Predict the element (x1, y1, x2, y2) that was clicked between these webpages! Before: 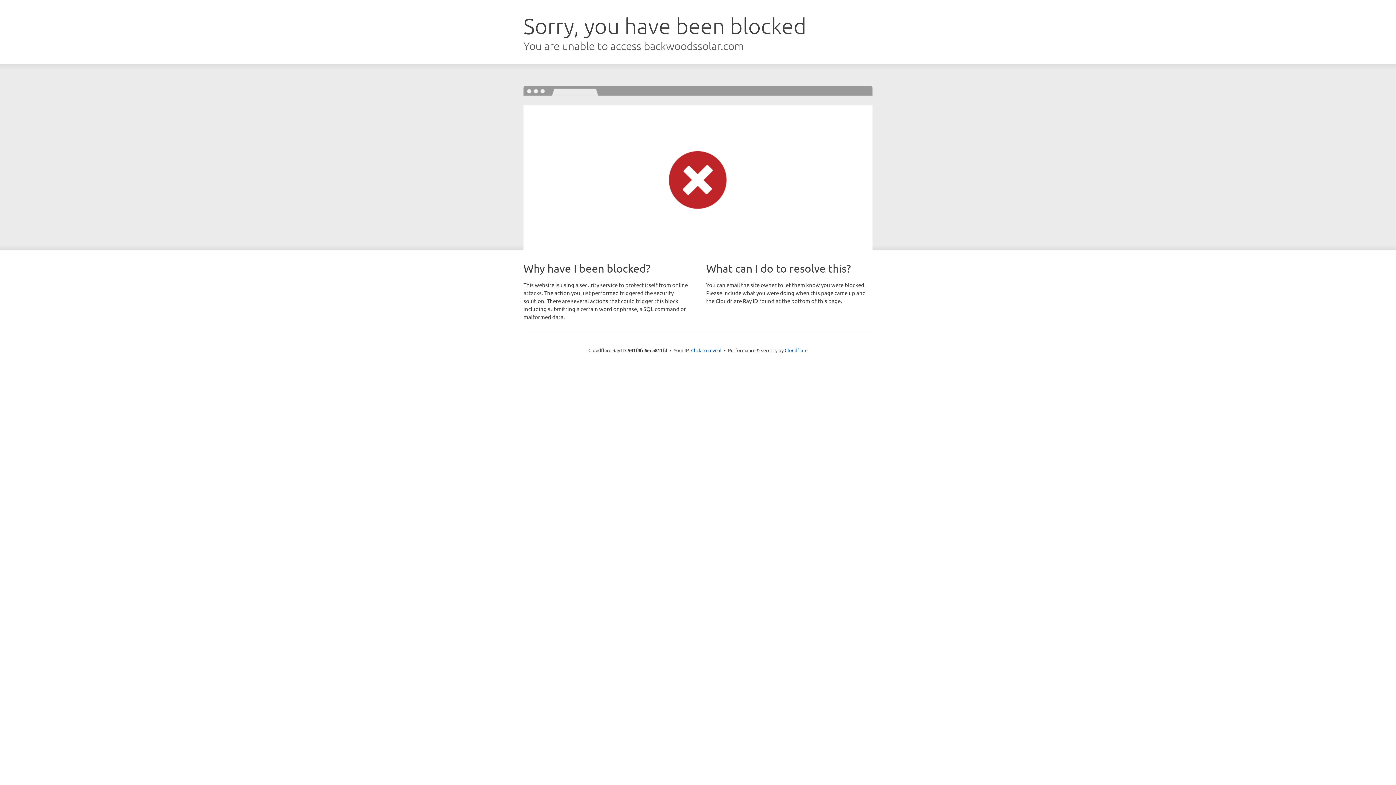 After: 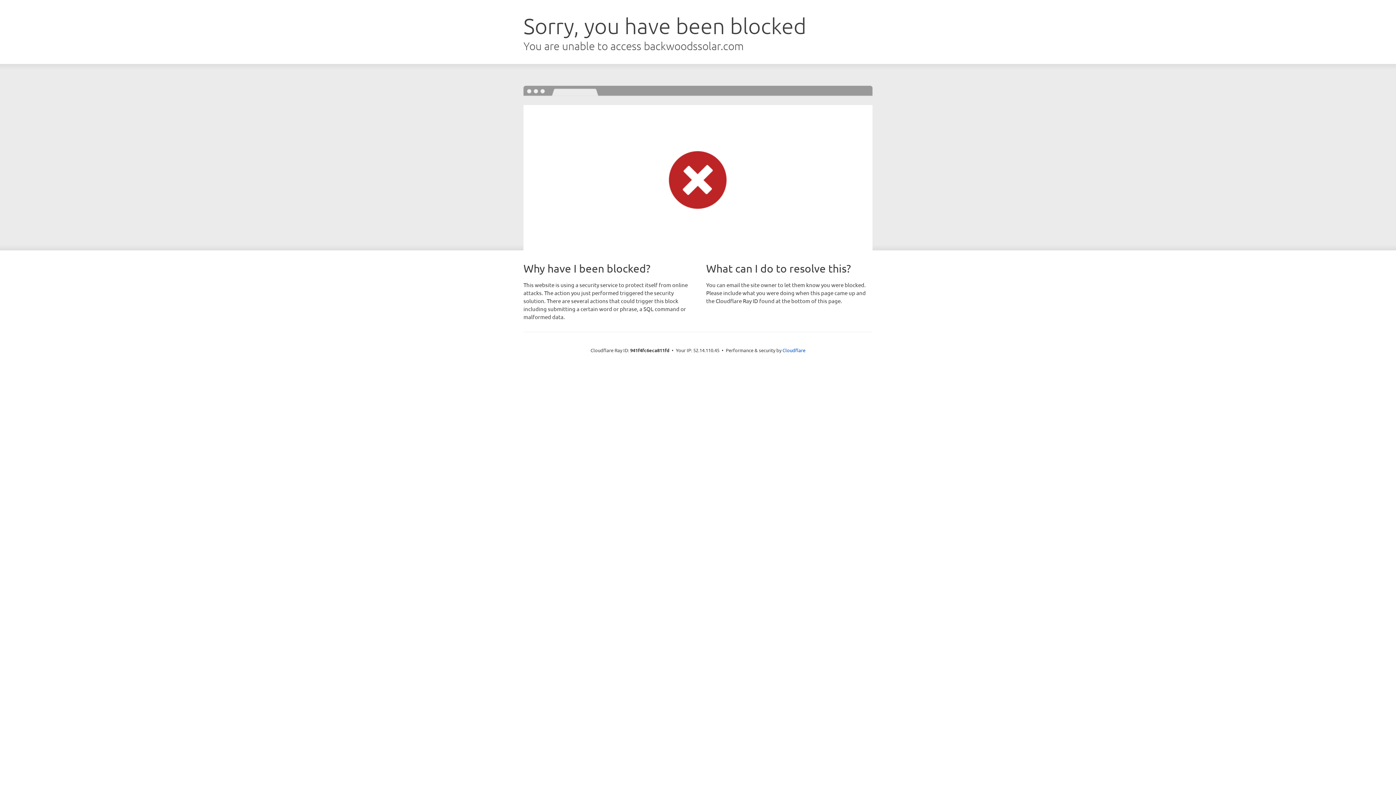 Action: bbox: (691, 346, 721, 353) label: Click to reveal